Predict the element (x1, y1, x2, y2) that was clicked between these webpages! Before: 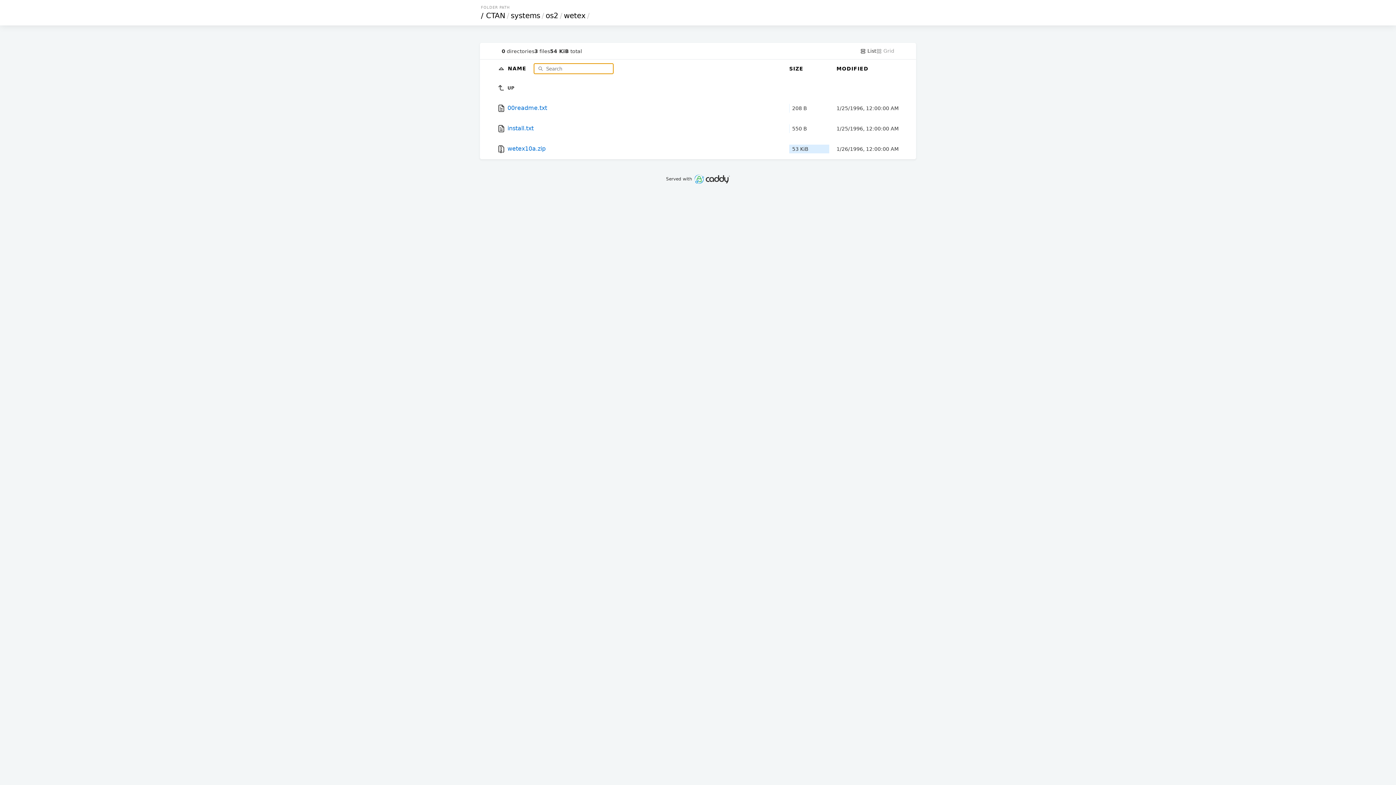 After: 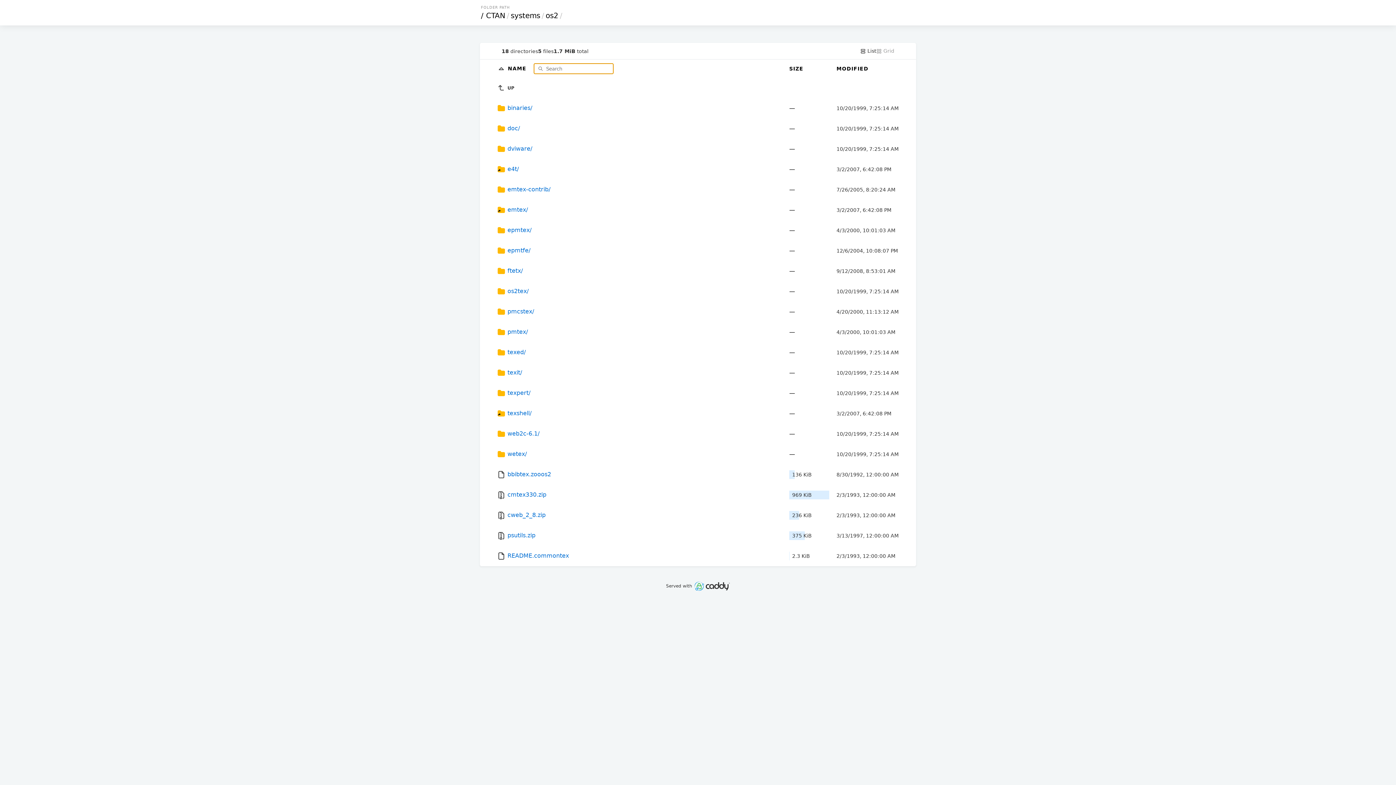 Action: label:  UP bbox: (497, 77, 782, 98)